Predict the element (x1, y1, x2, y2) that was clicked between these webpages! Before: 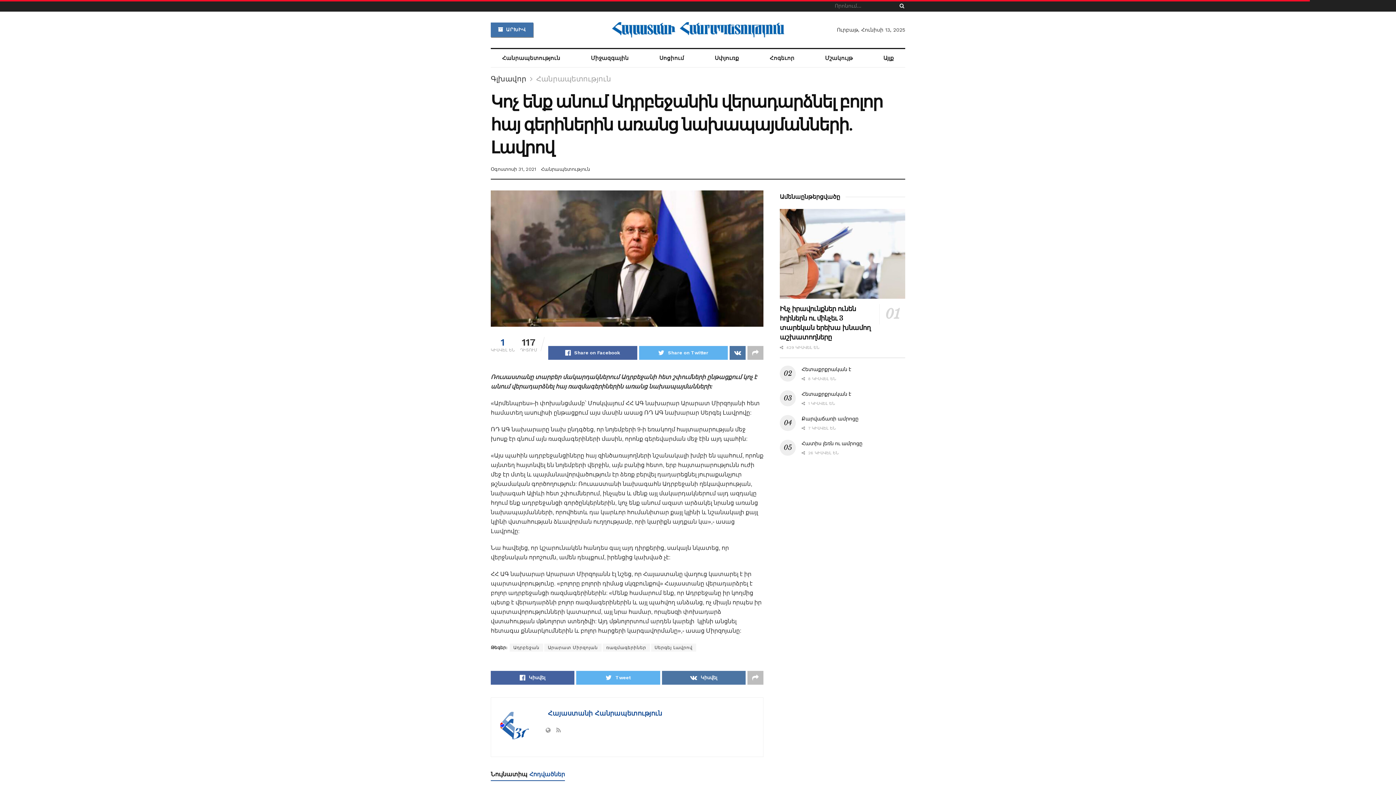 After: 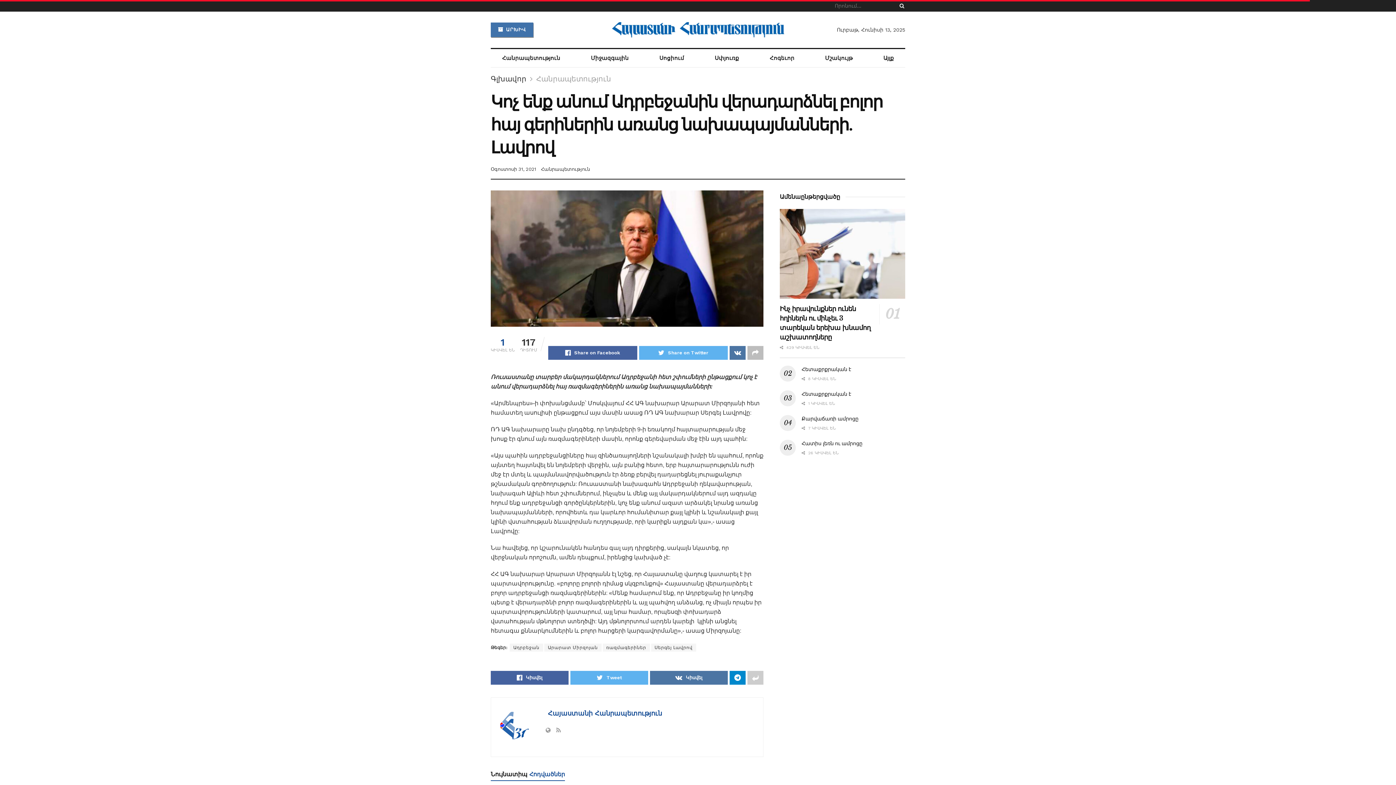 Action: bbox: (747, 671, 763, 685)